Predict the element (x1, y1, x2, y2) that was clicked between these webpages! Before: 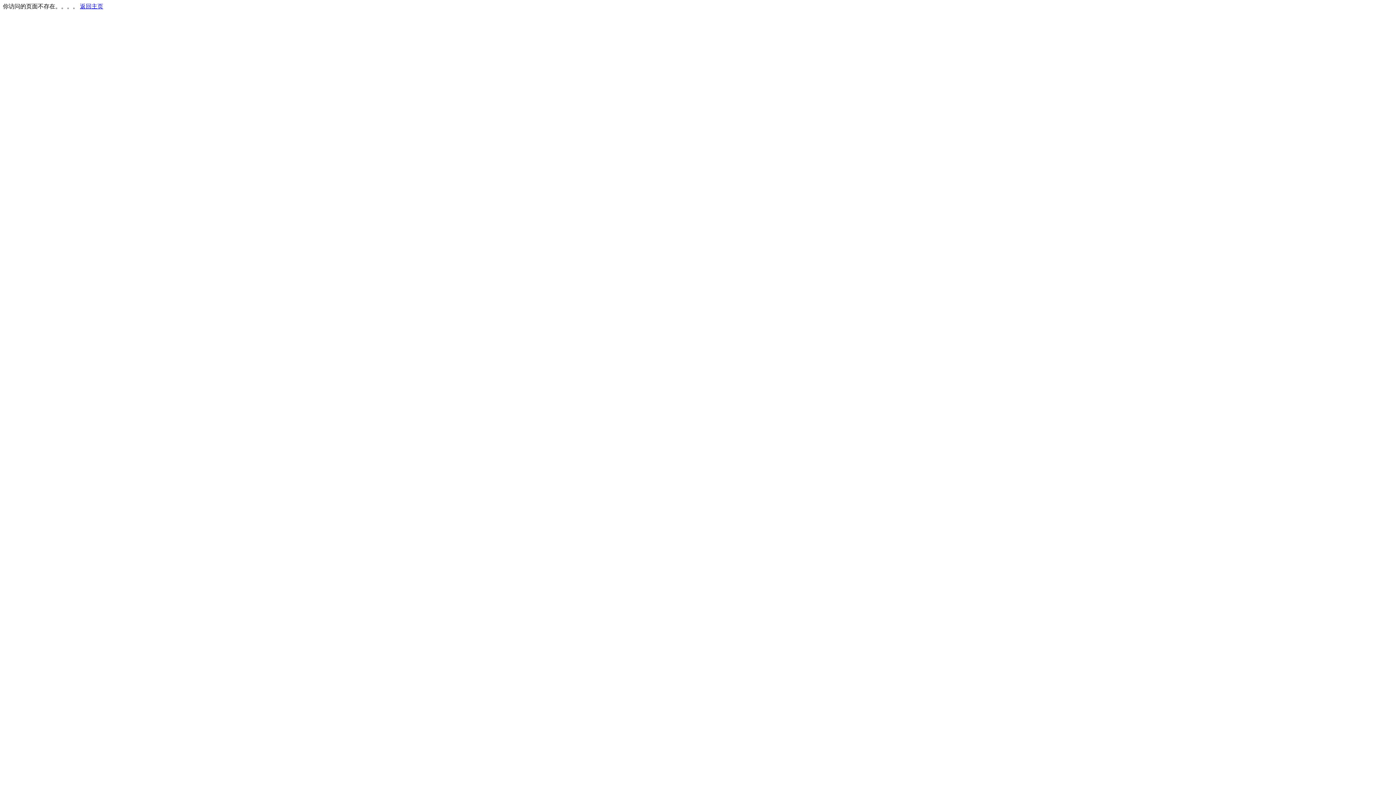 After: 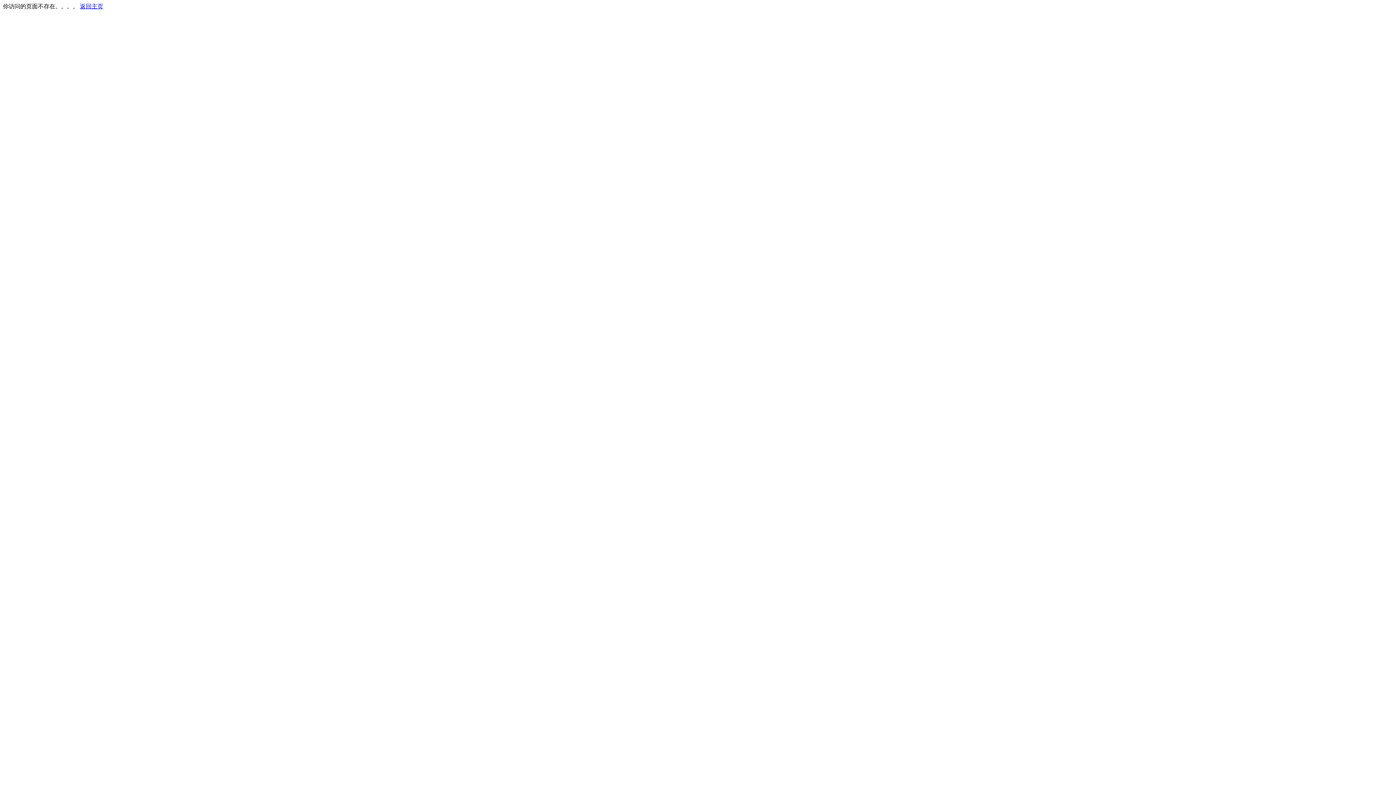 Action: label: 返回主页 bbox: (80, 3, 103, 9)